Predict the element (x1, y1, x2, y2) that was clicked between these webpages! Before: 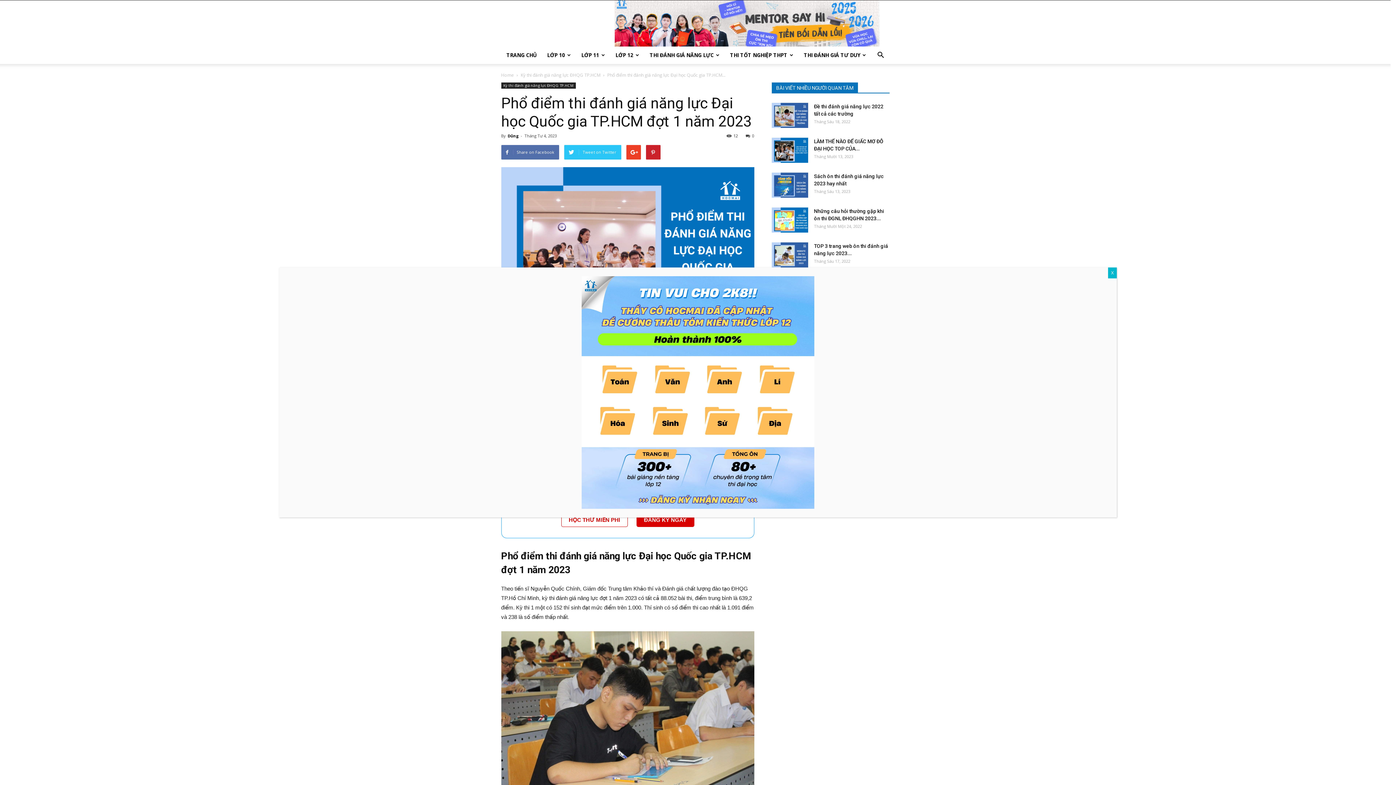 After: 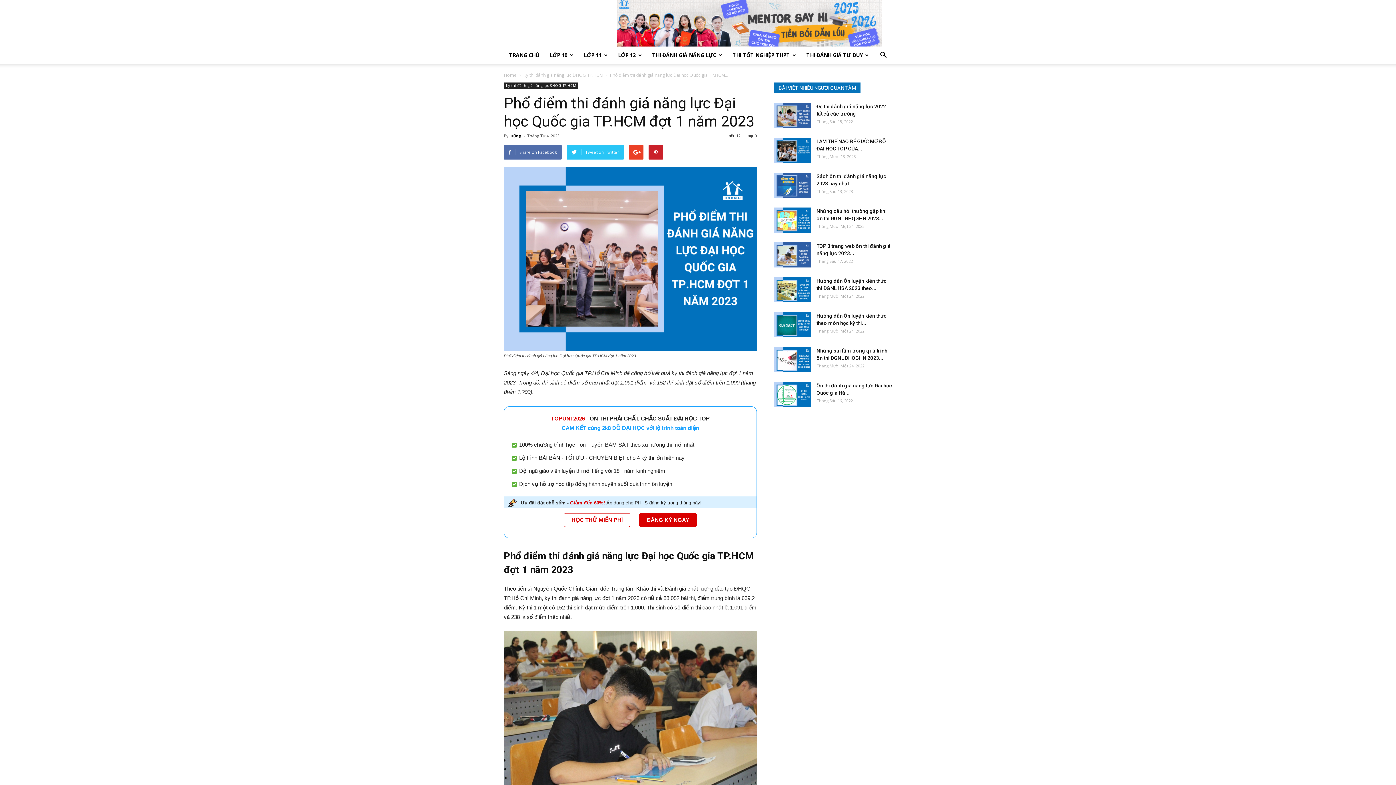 Action: bbox: (1108, 267, 1117, 278) label: Close